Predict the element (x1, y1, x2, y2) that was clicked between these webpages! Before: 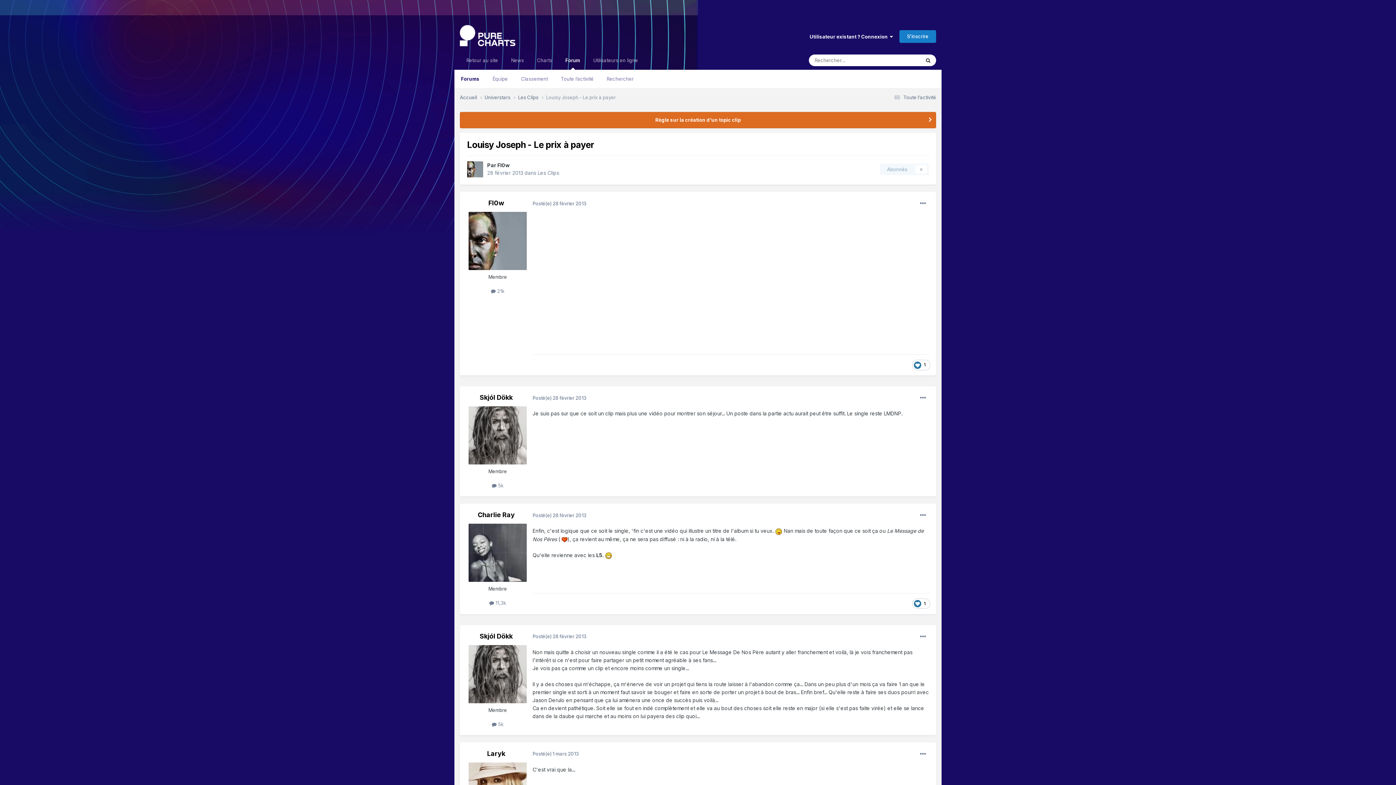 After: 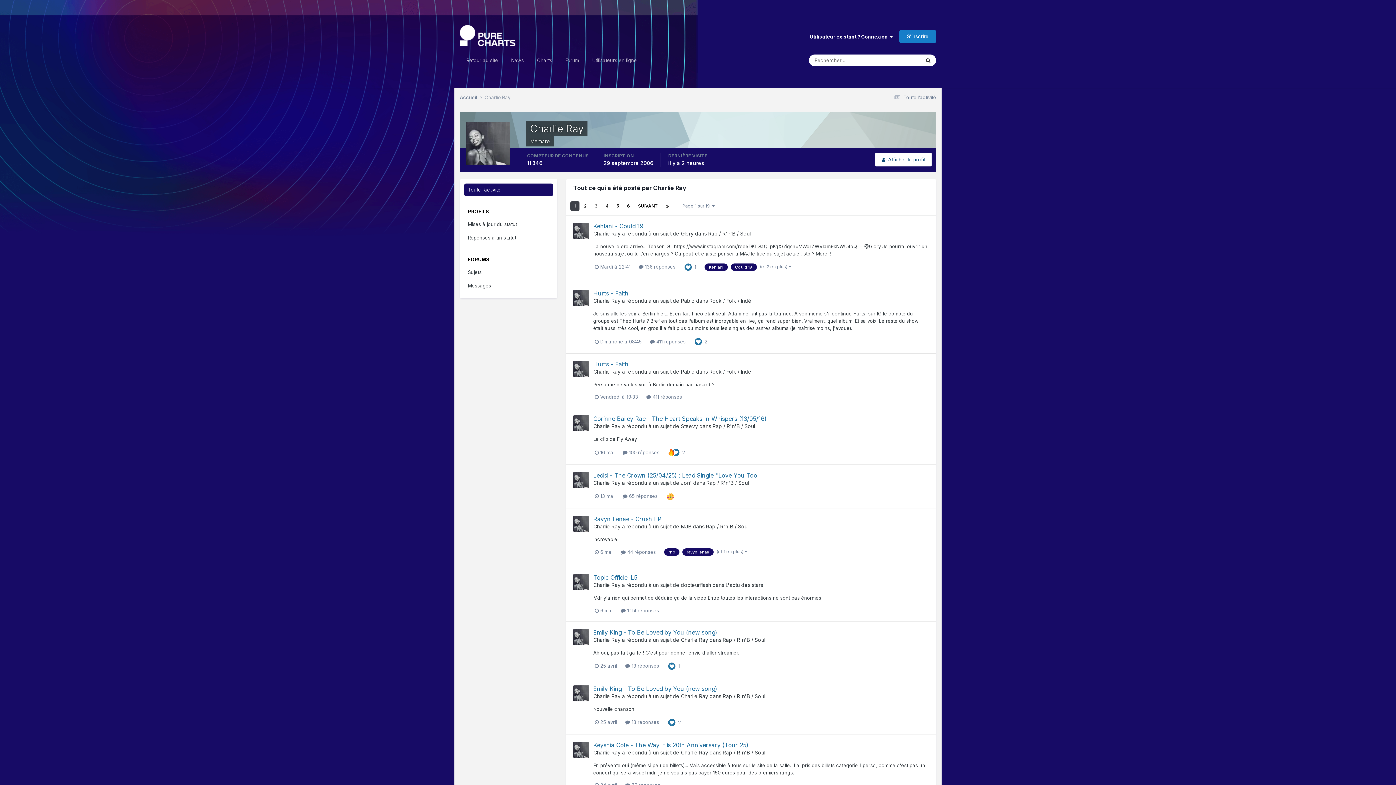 Action: bbox: (489, 600, 506, 606) label:  11,3k